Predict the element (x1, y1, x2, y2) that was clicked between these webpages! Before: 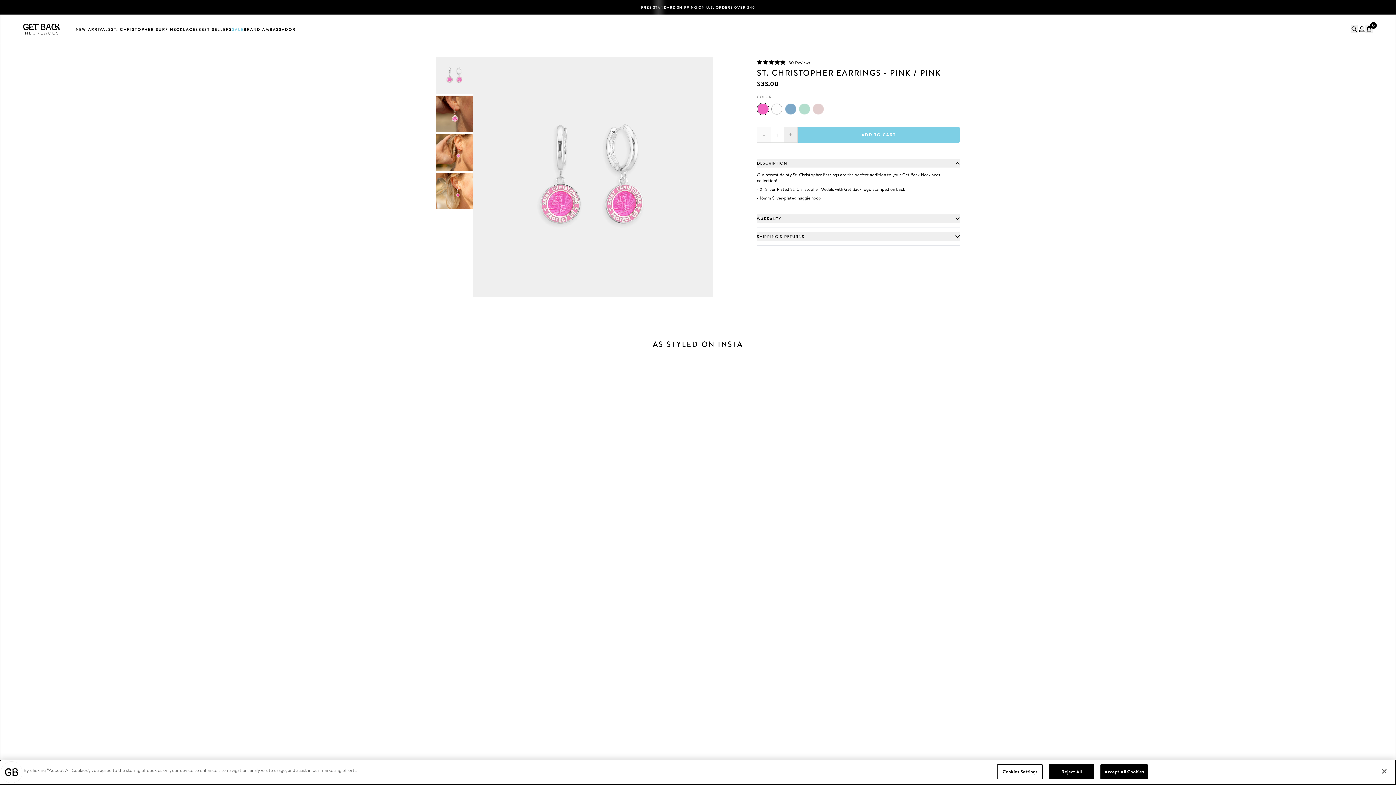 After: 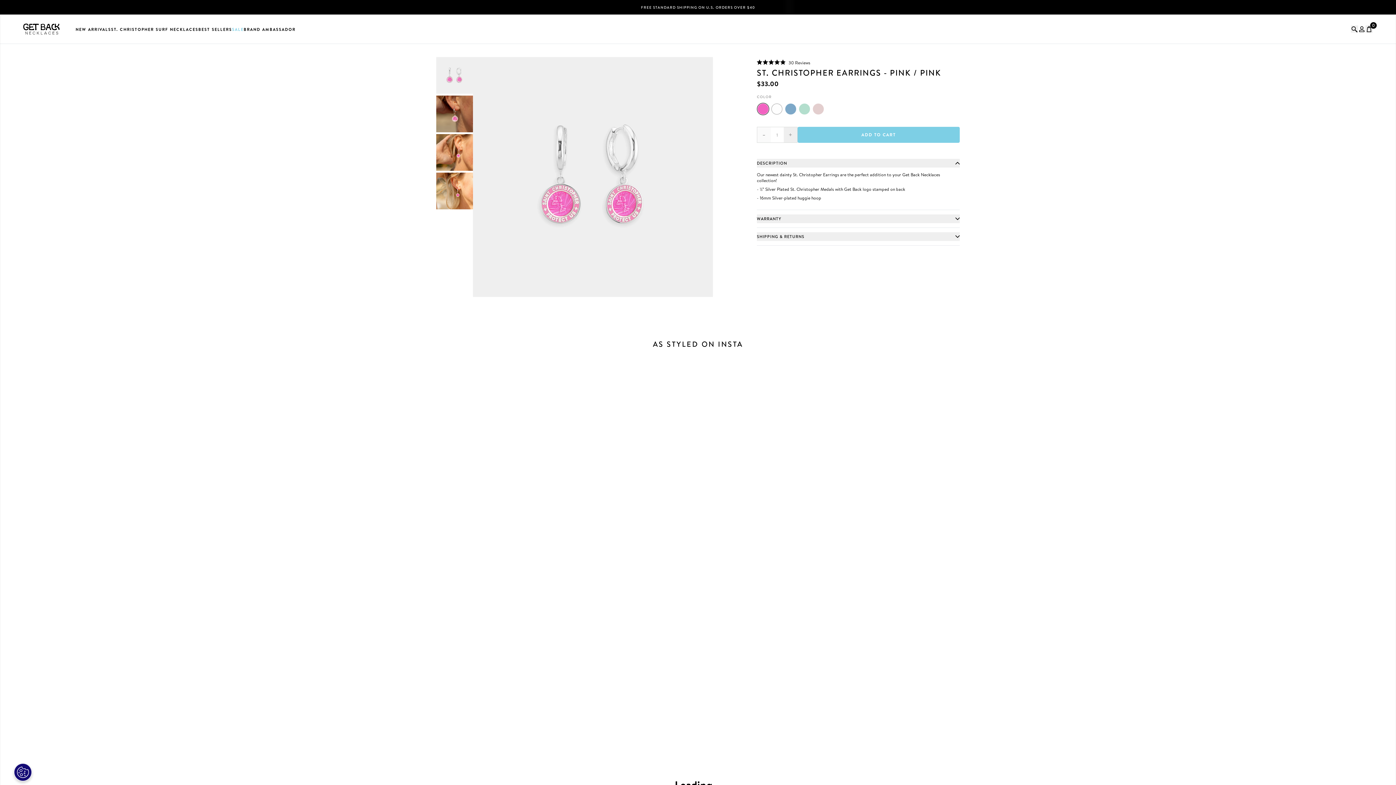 Action: label: Reject All bbox: (1049, 764, 1094, 779)